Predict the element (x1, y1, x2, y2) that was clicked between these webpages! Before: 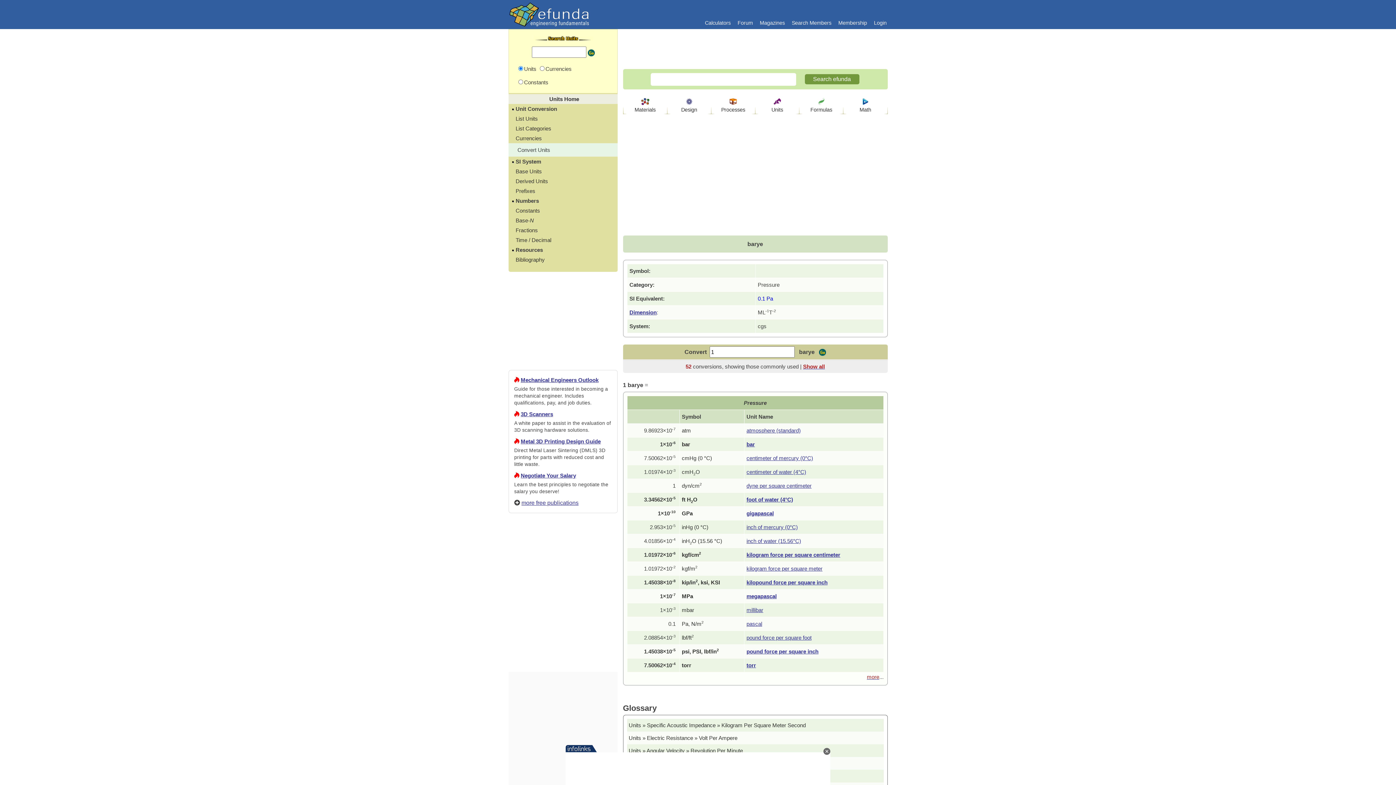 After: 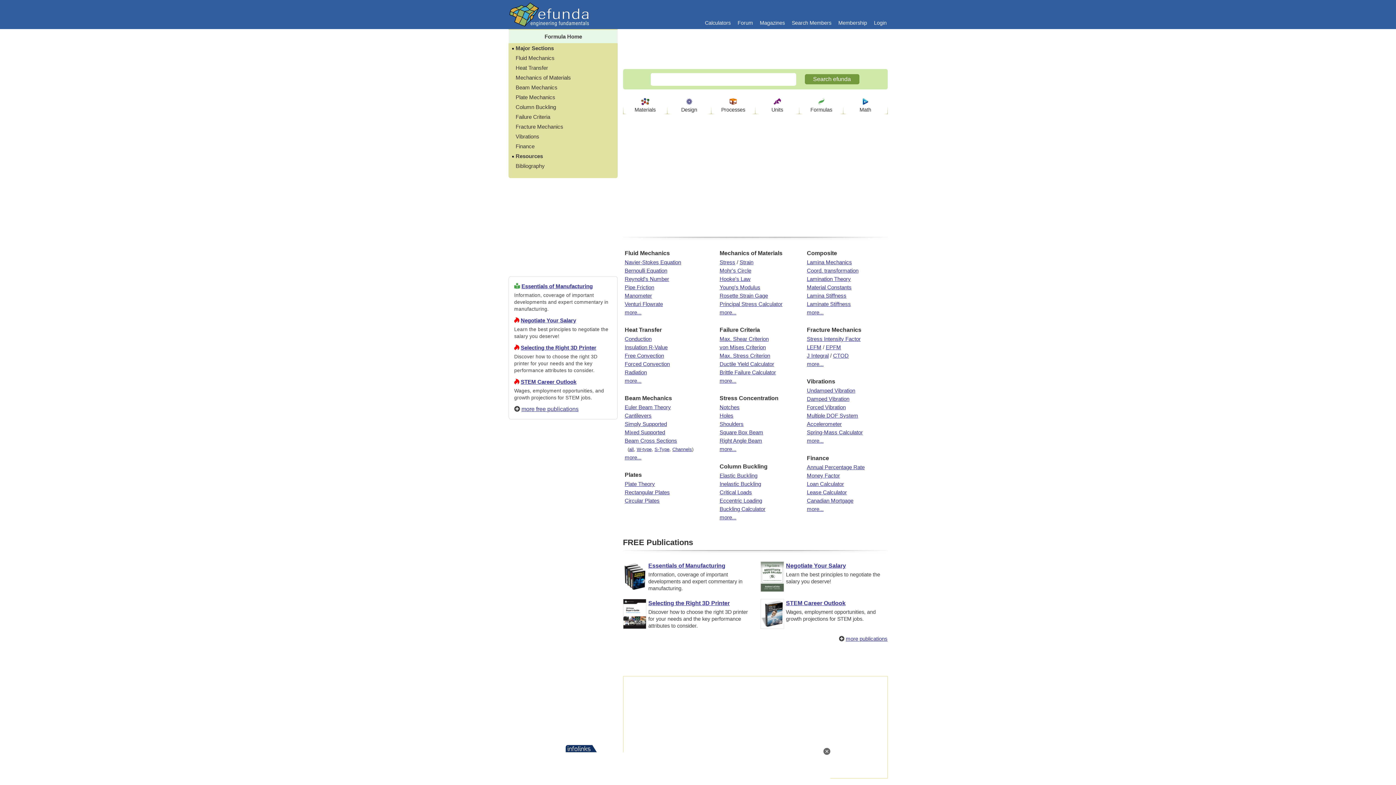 Action: bbox: (810, 106, 832, 112) label: Formulas